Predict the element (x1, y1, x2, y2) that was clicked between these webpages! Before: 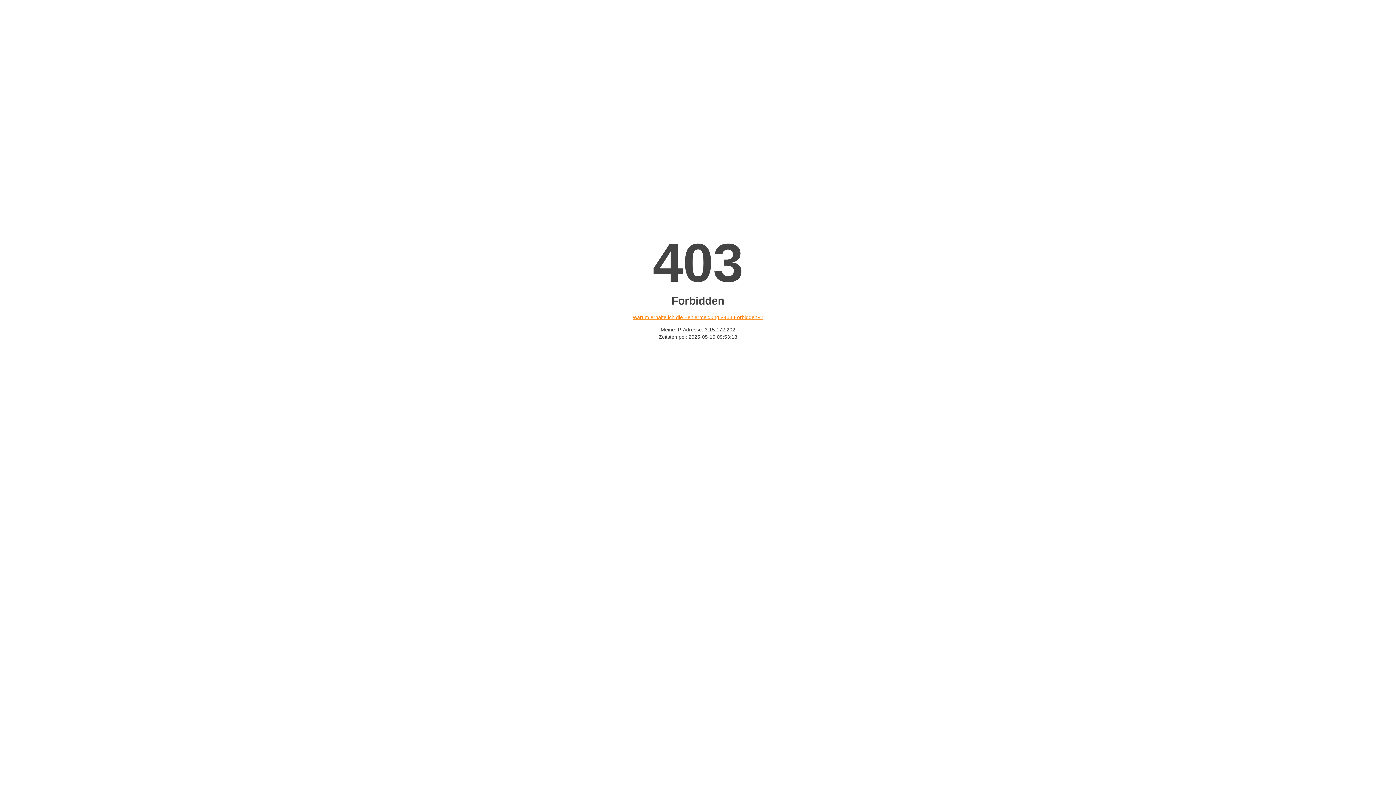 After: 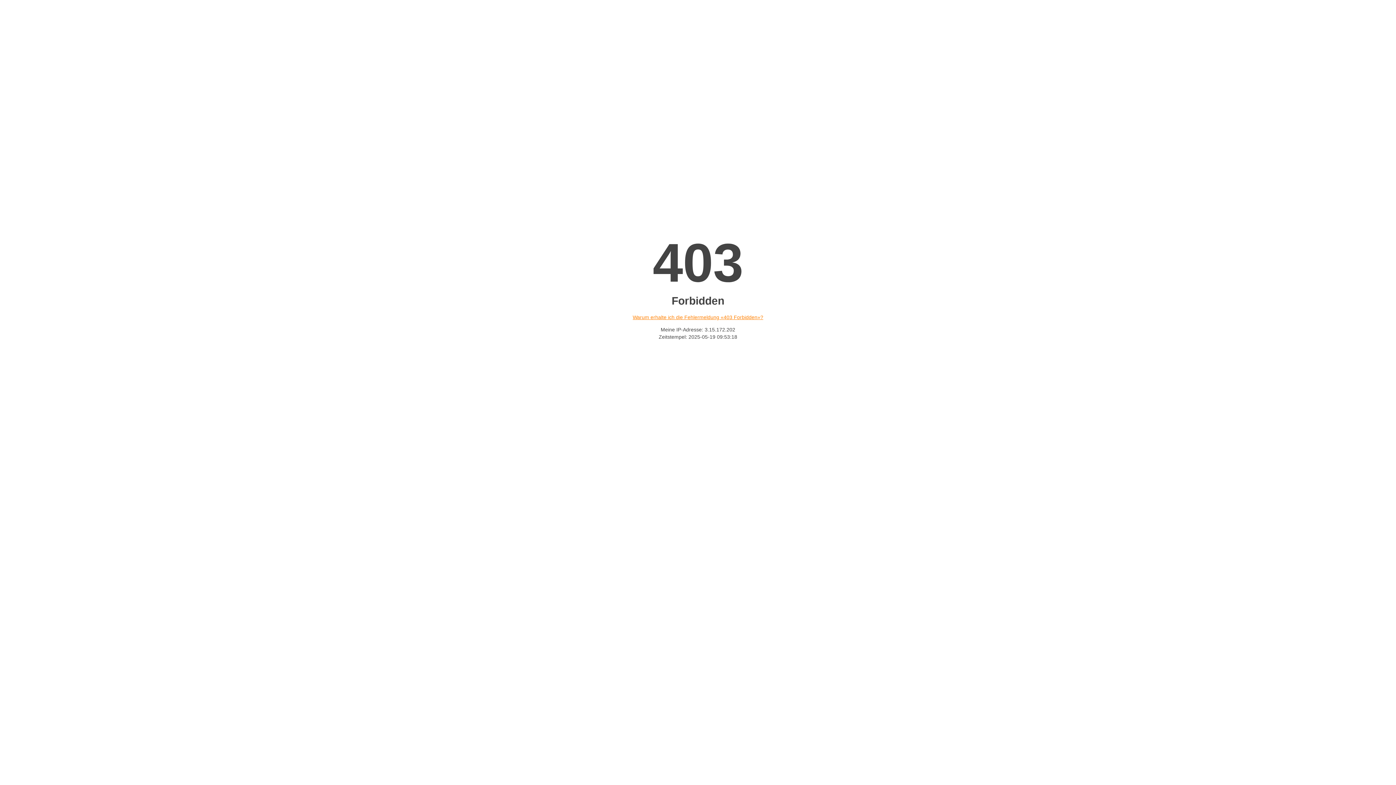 Action: bbox: (632, 314, 763, 320) label: Warum erhalte ich die Fehlermeldung «403 Forbidden»?